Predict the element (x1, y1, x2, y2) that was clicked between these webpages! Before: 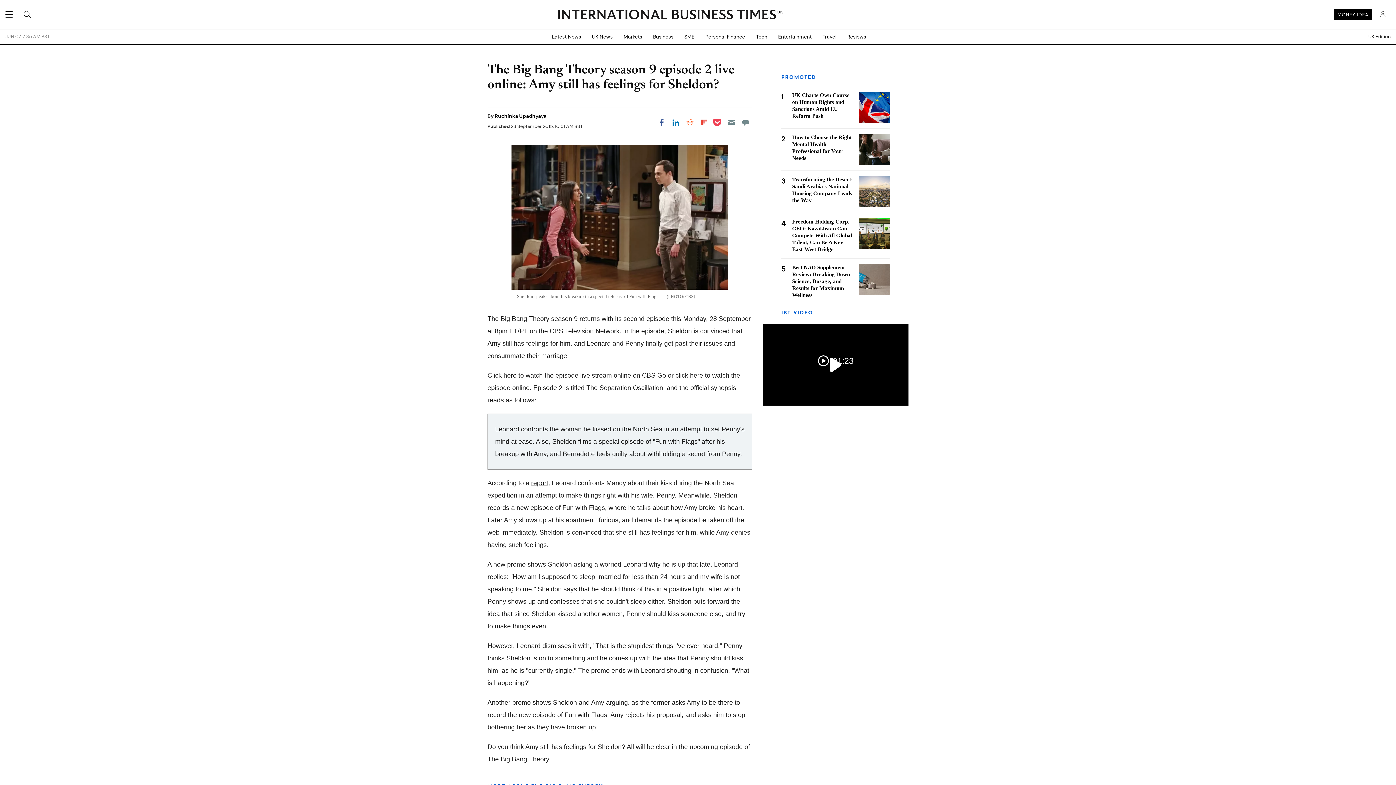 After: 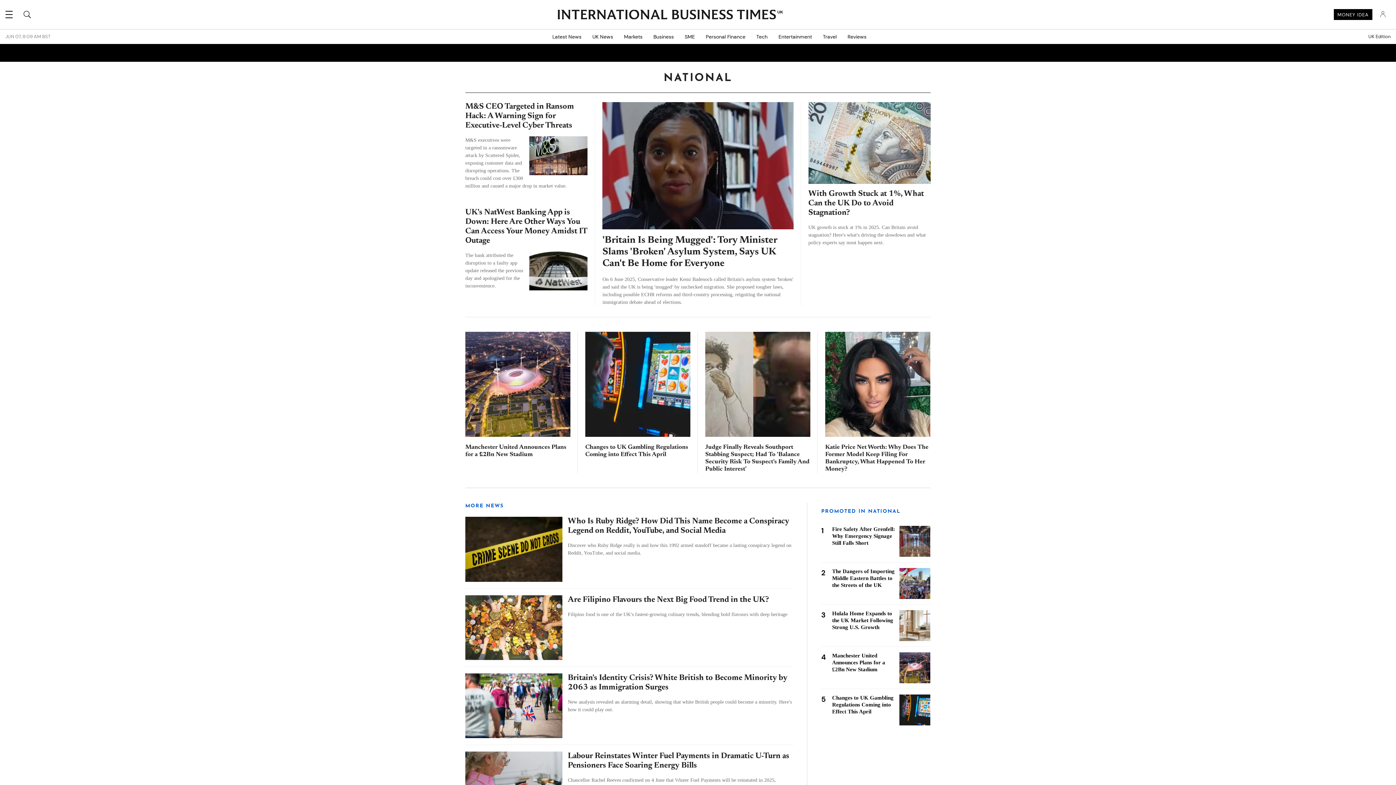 Action: label: UK News bbox: (586, 29, 618, 44)